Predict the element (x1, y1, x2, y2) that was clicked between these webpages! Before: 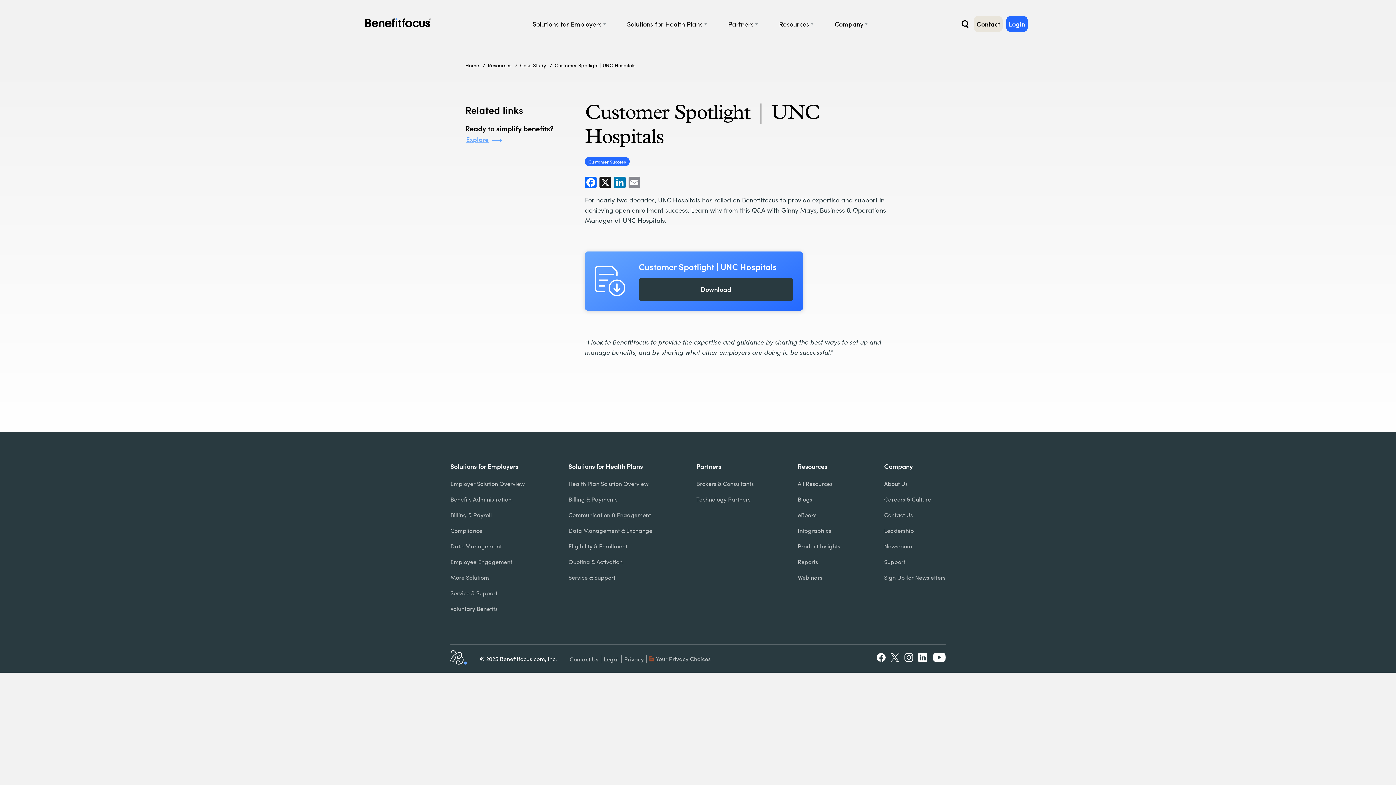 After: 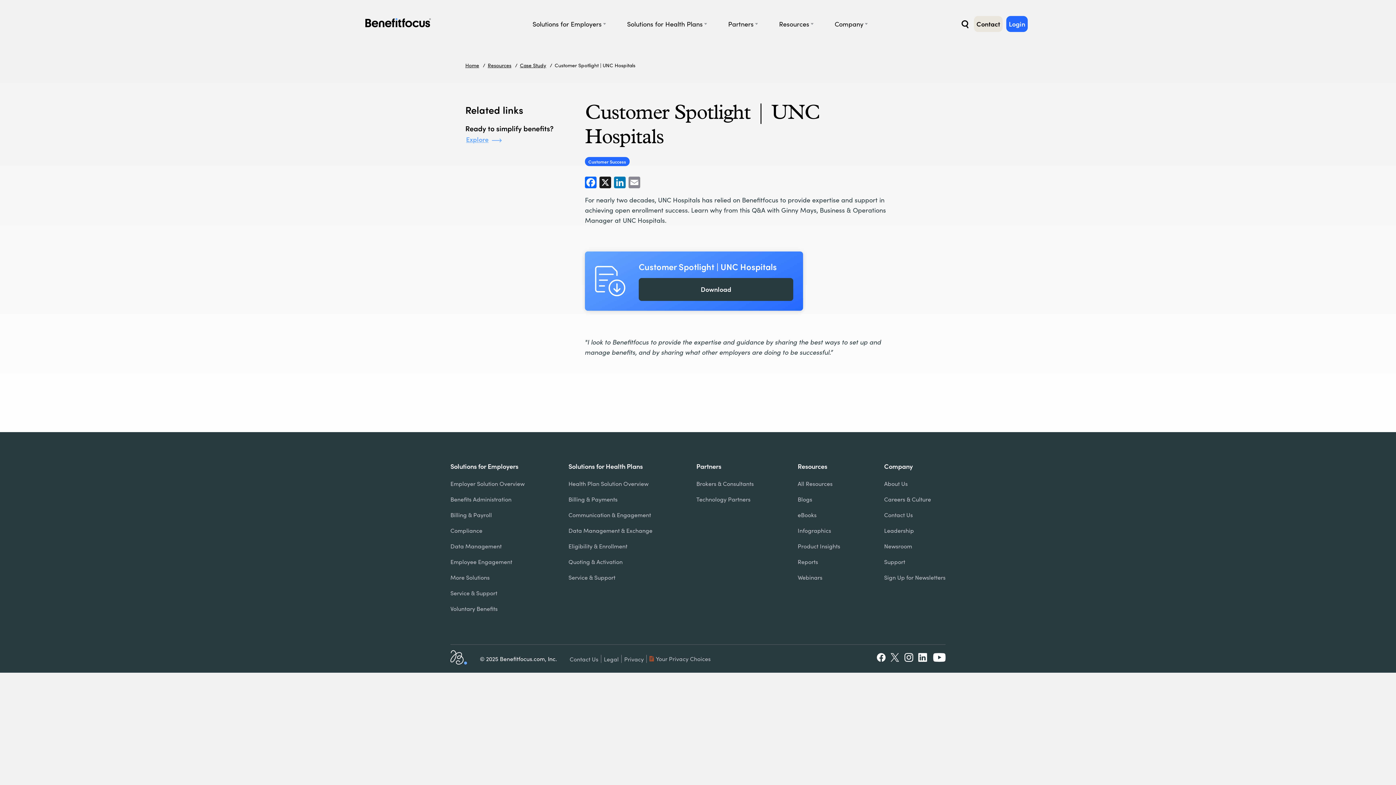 Action: bbox: (918, 653, 928, 662) label: LinkedIn